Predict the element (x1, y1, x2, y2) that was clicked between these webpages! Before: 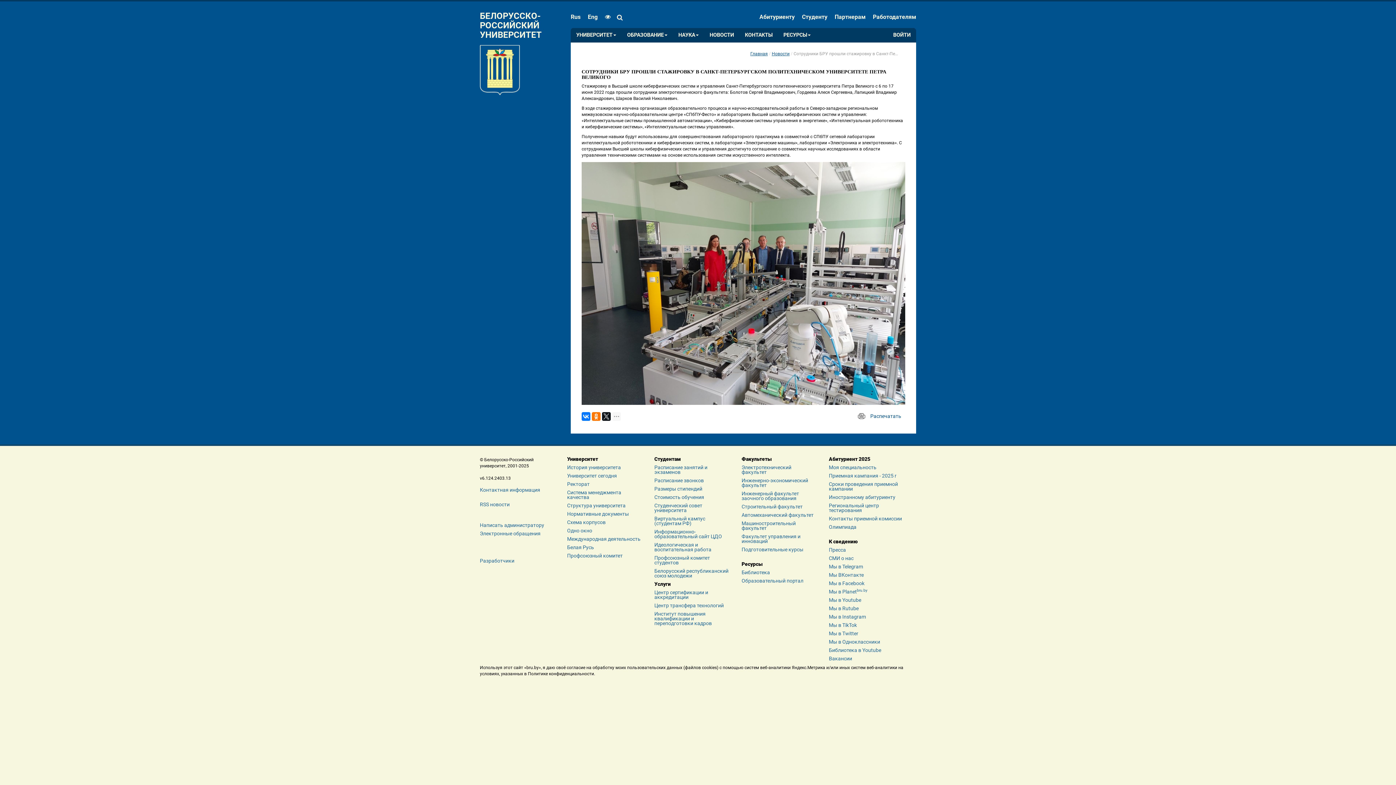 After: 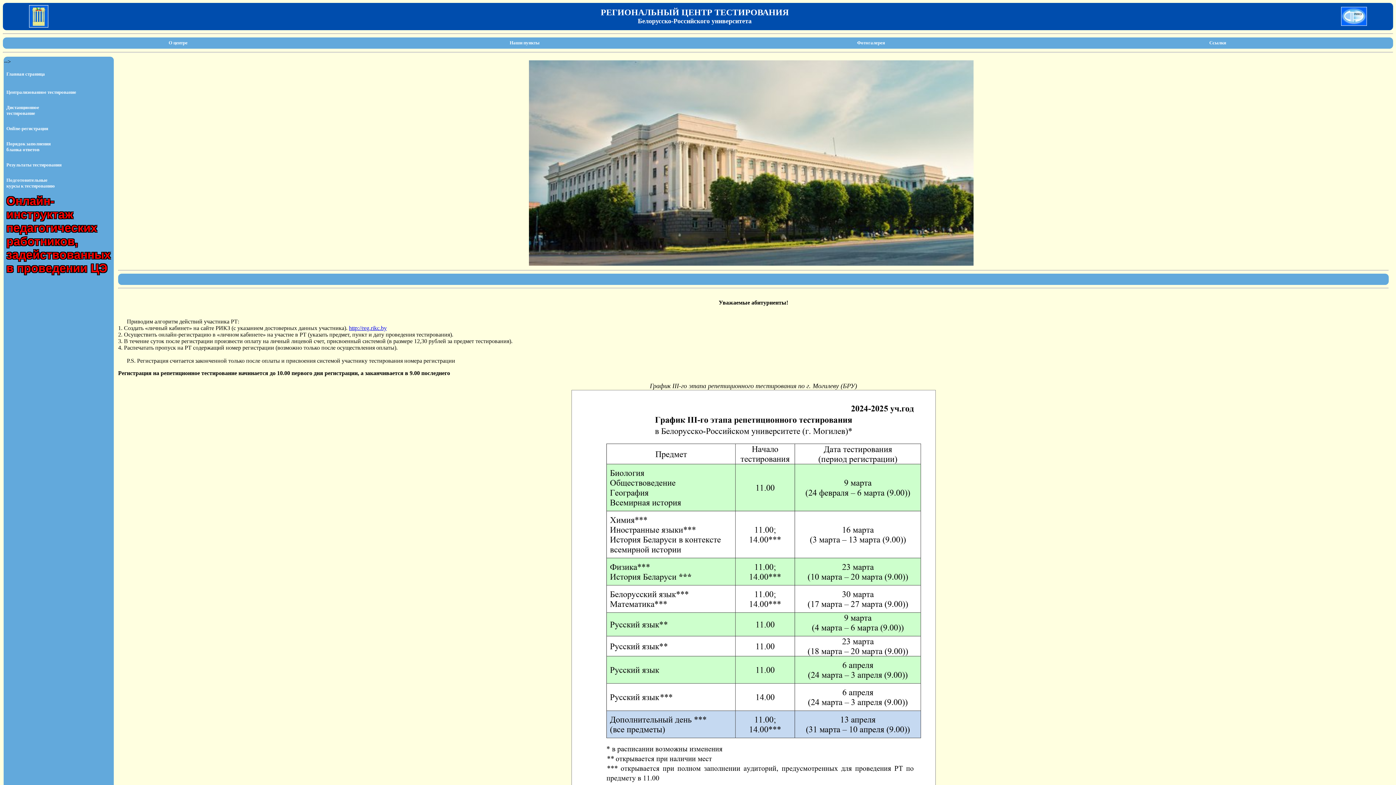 Action: bbox: (829, 503, 903, 513) label: Региональный центр тестирования